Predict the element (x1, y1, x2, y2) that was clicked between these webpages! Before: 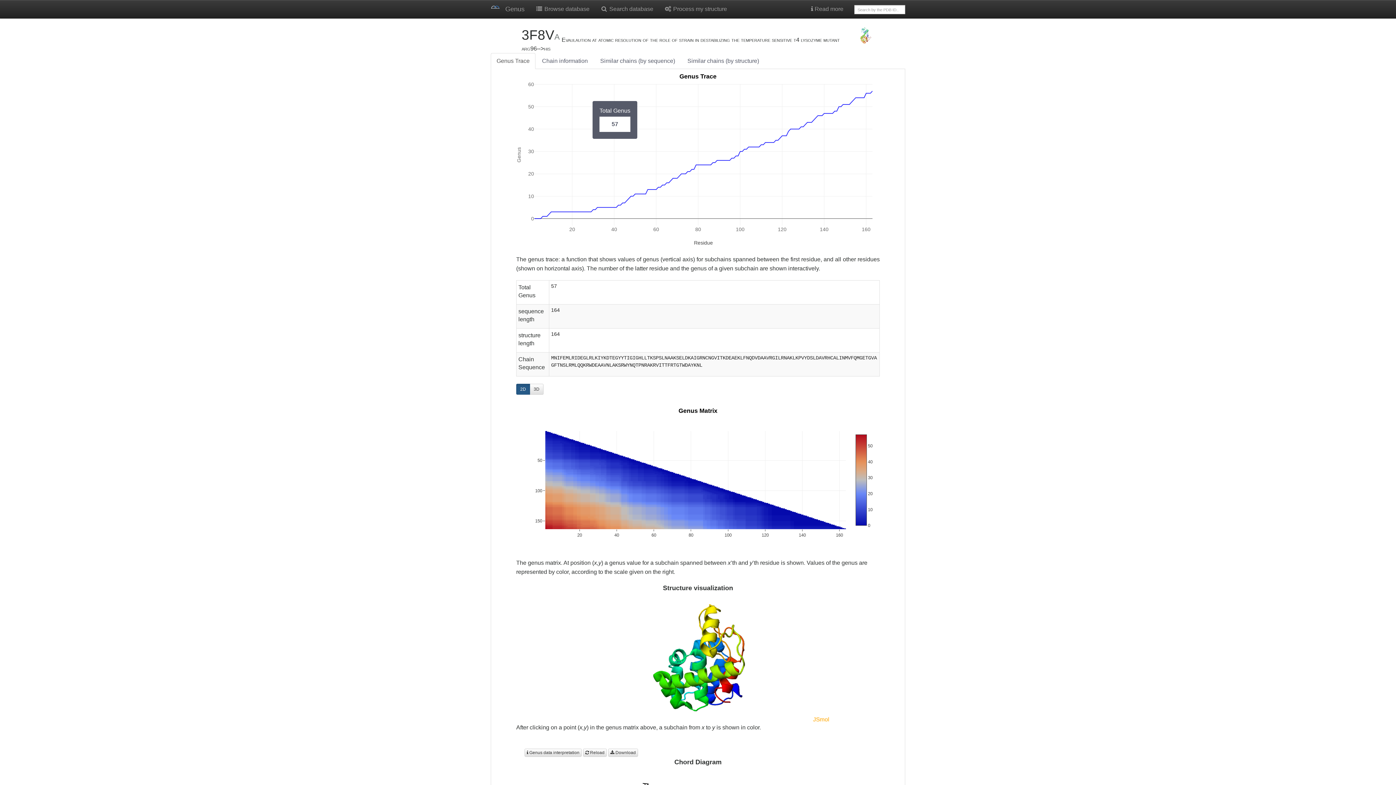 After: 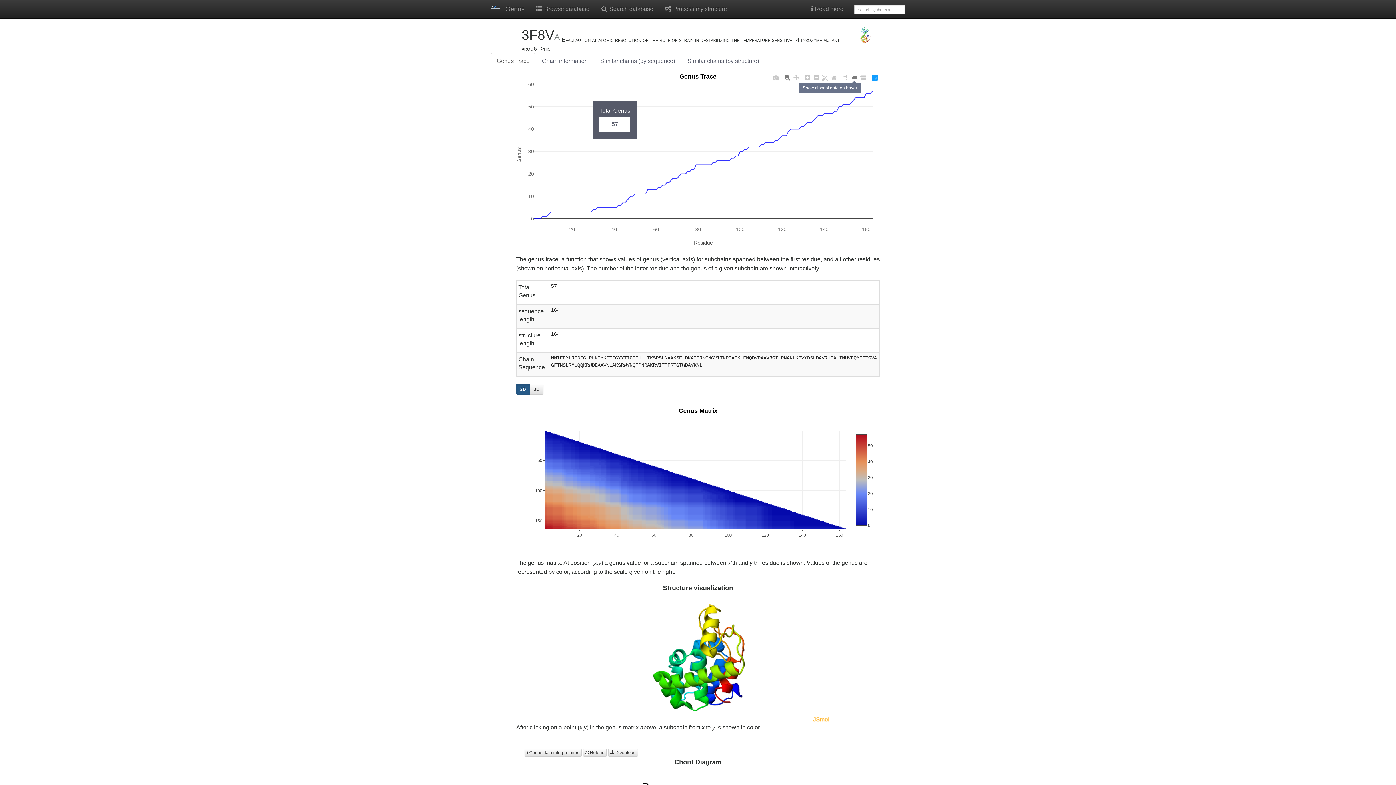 Action: bbox: (850, 73, 858, 82)